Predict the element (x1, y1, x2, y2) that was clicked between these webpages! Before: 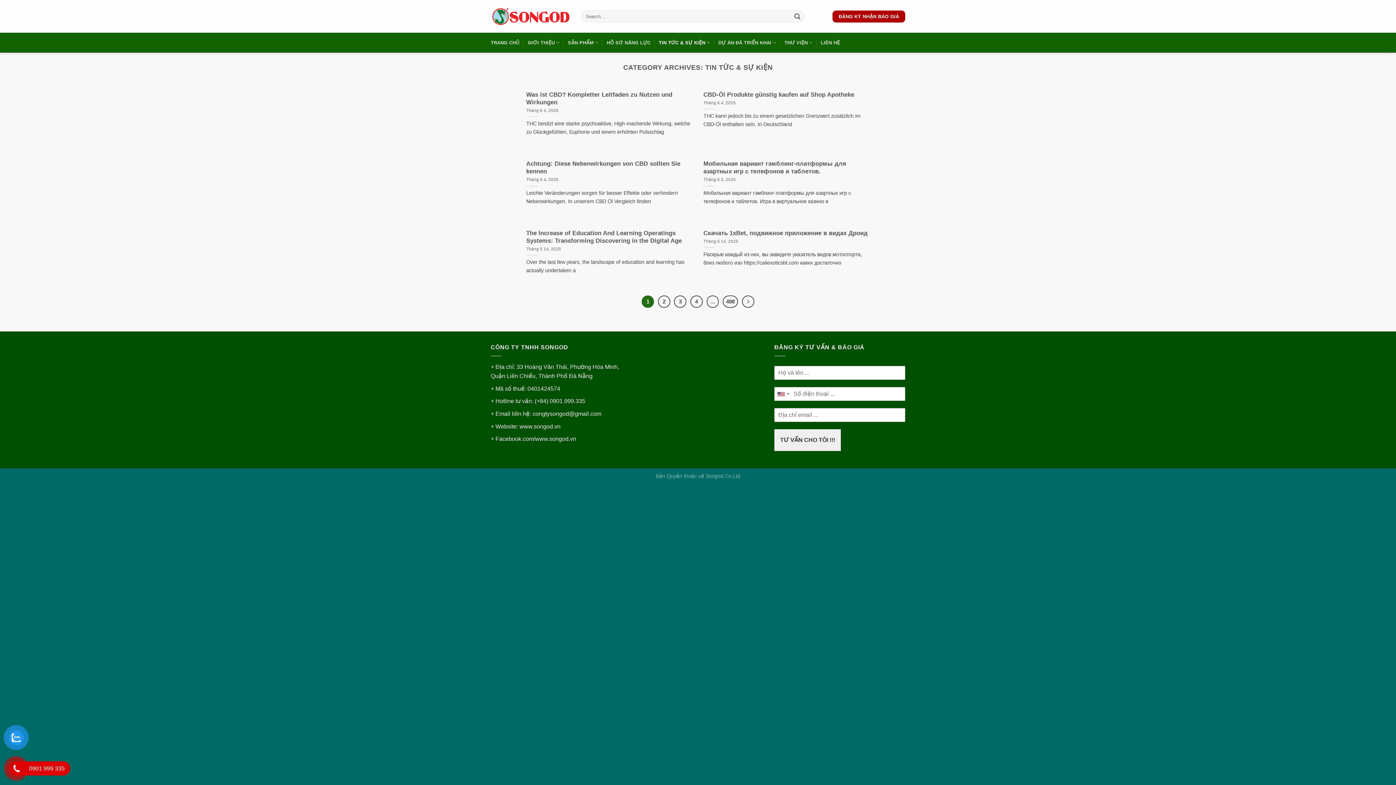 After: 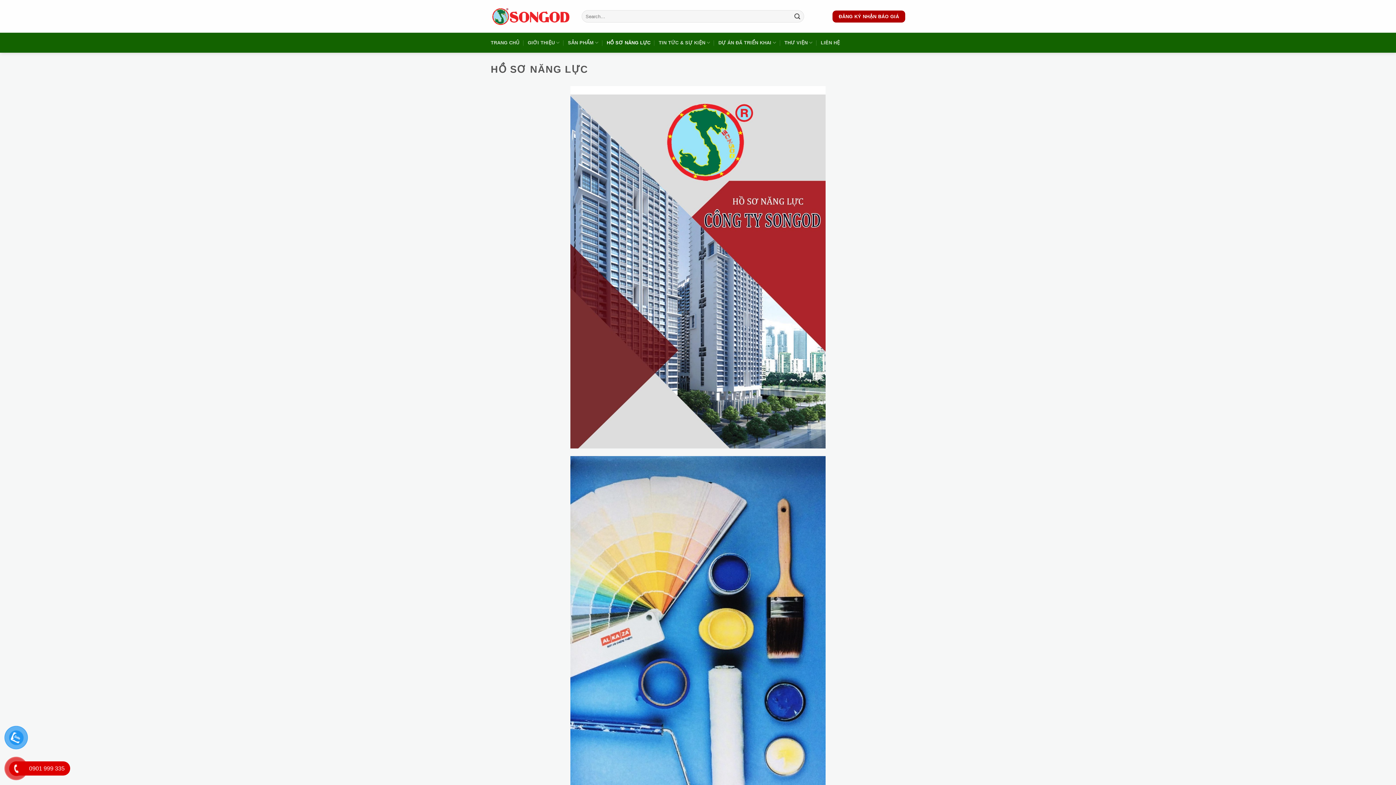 Action: label: HỒ SƠ NĂNG LỰC bbox: (606, 36, 650, 49)